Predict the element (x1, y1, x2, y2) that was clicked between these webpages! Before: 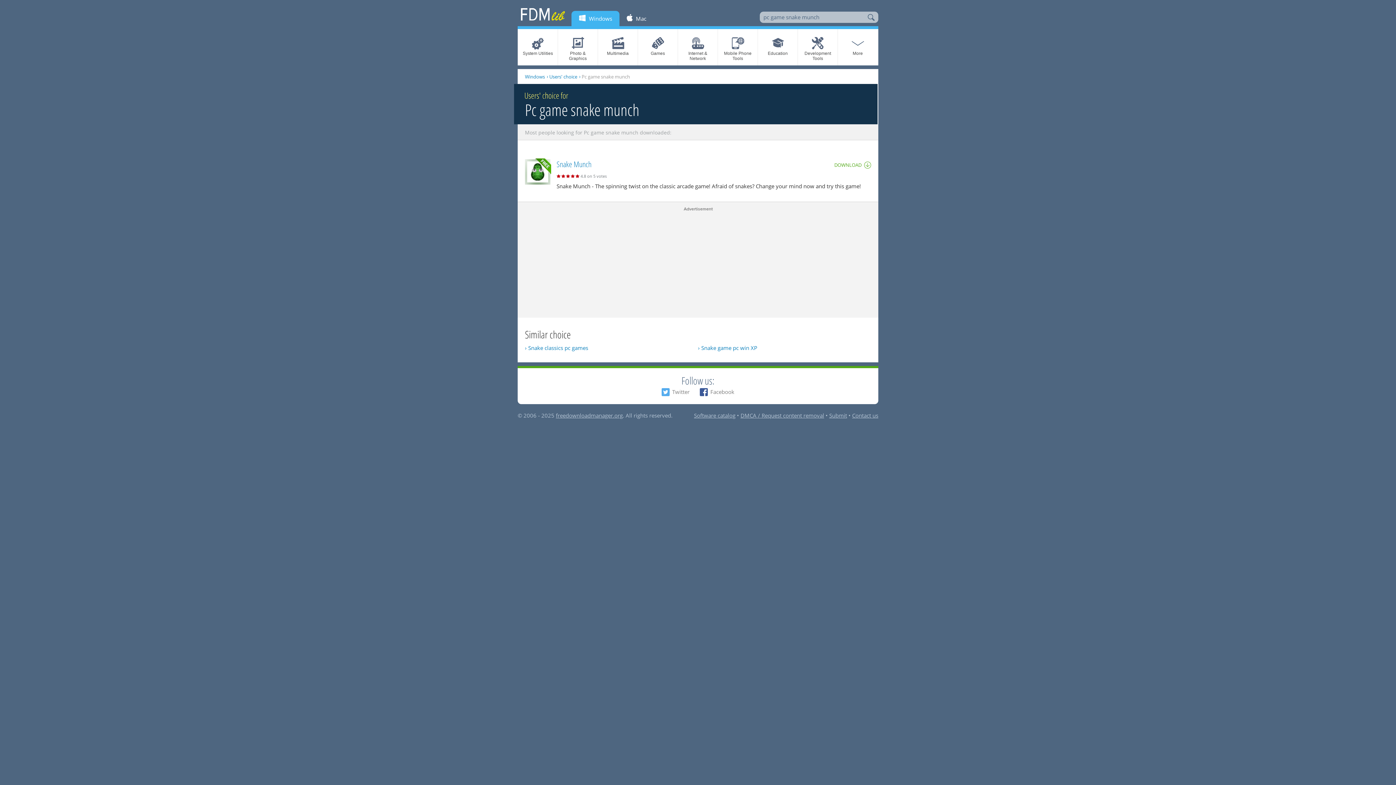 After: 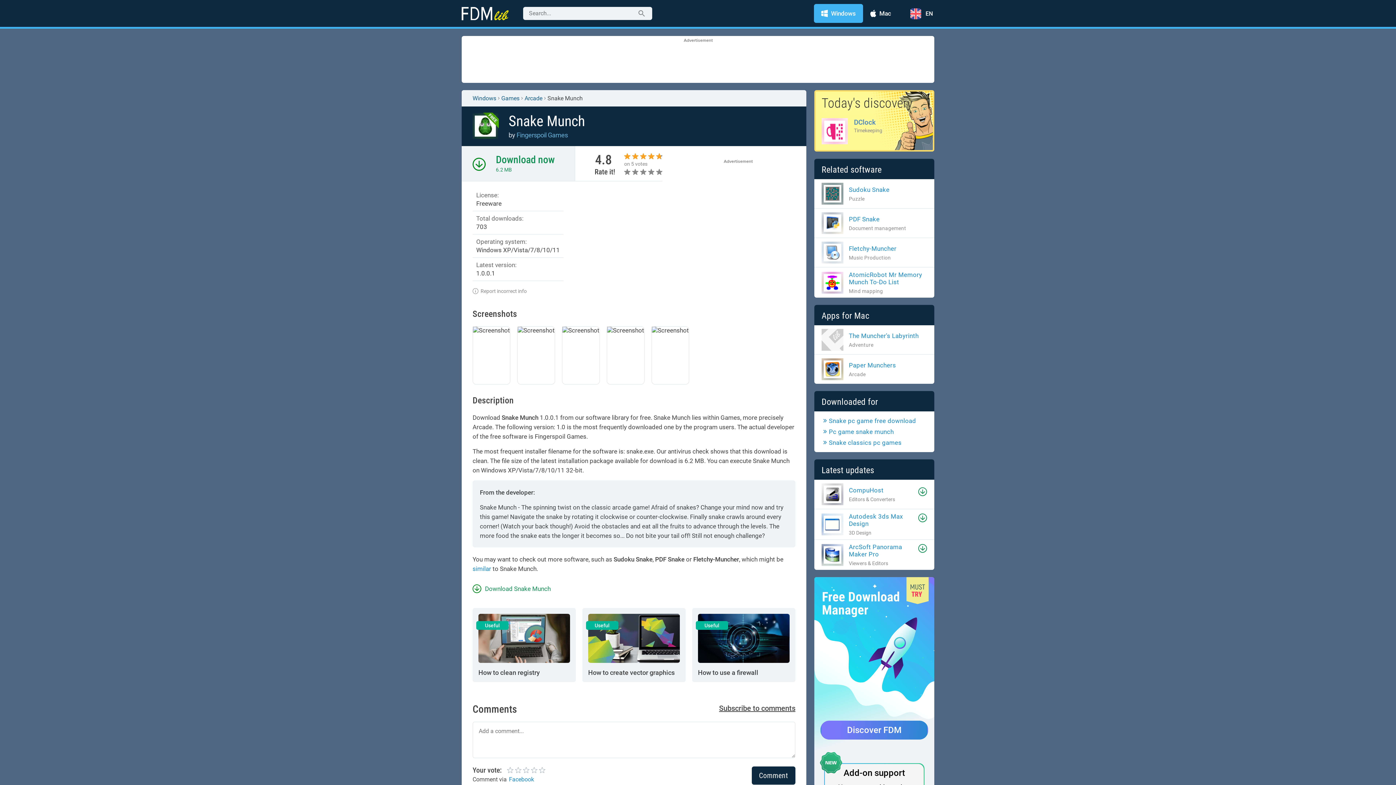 Action: label: Snake Munch bbox: (556, 158, 591, 169)